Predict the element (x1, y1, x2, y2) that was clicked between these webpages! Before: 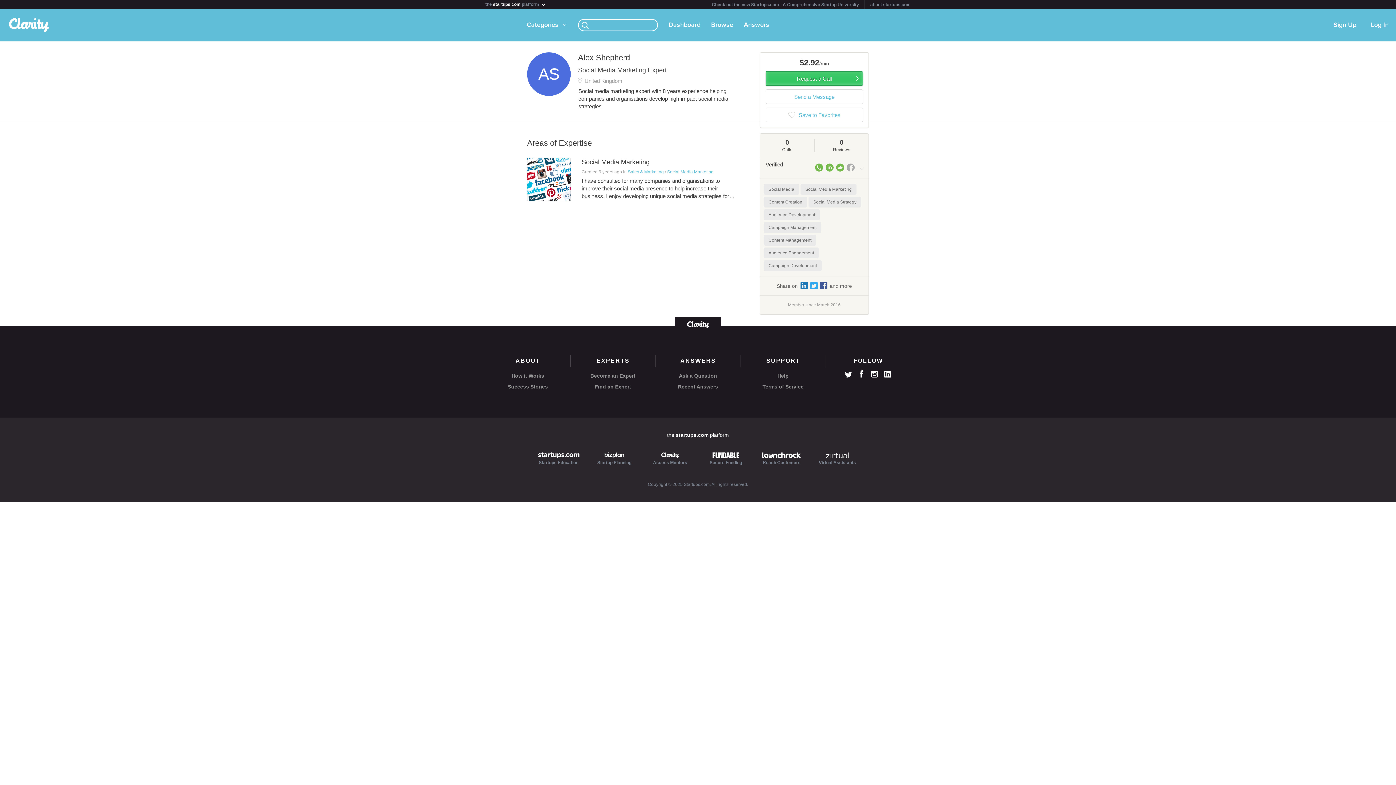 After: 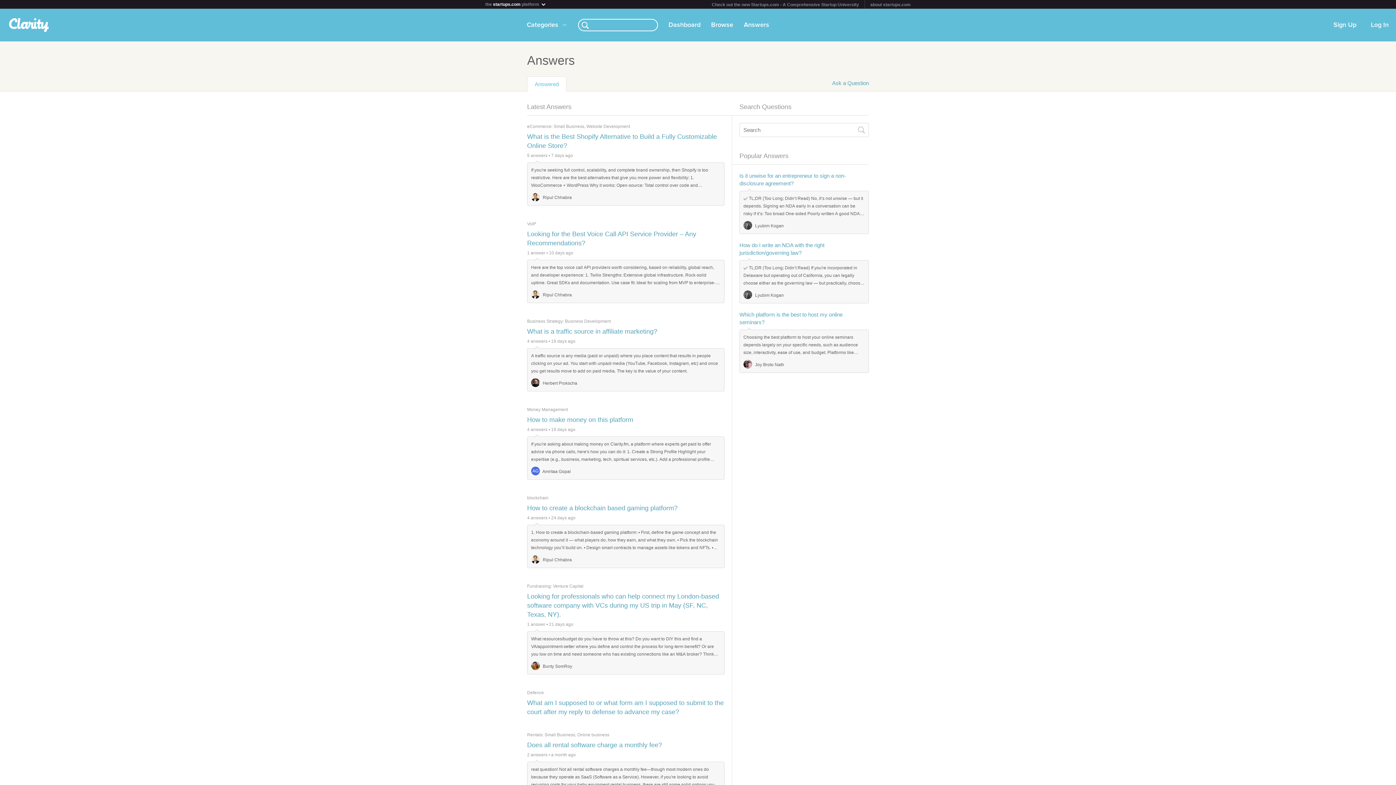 Action: label: Recent Answers bbox: (655, 383, 740, 390)